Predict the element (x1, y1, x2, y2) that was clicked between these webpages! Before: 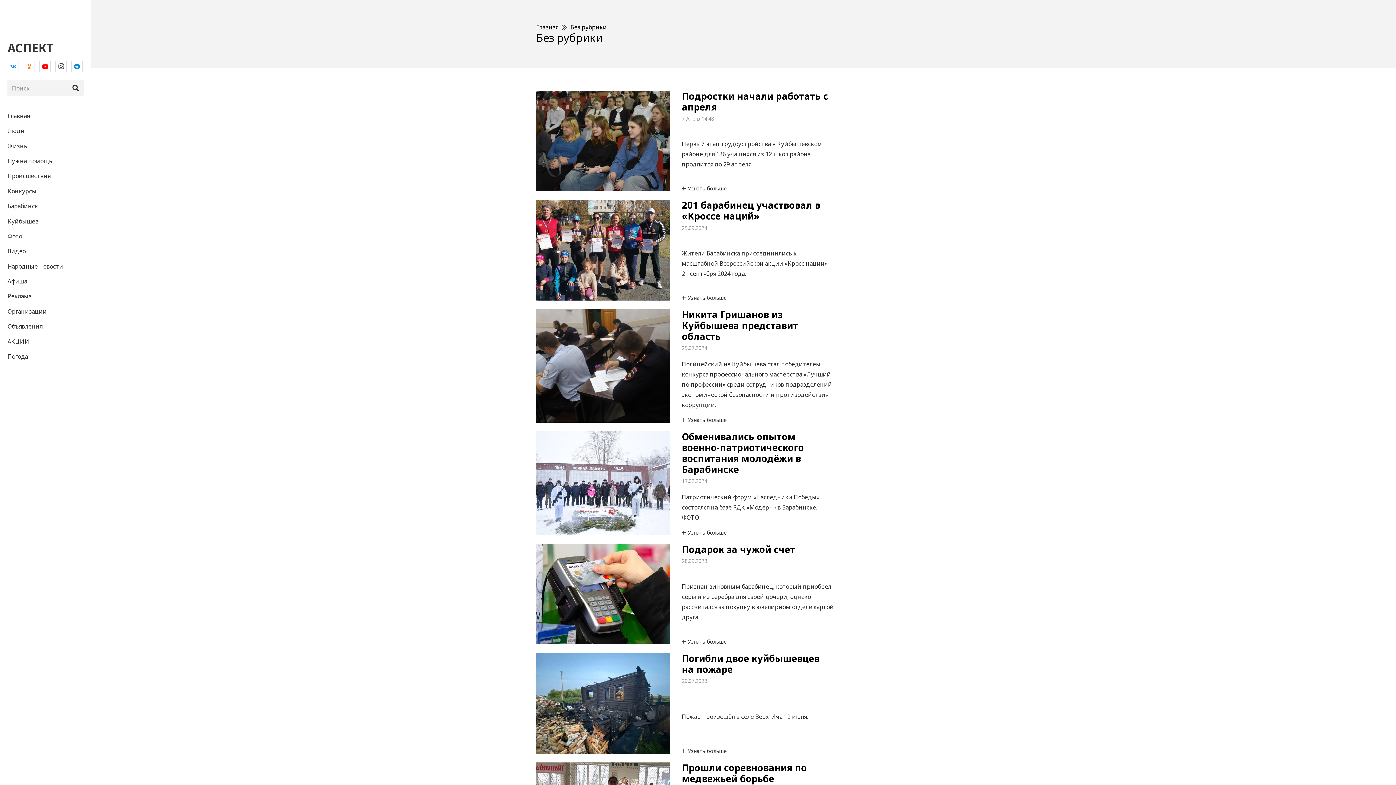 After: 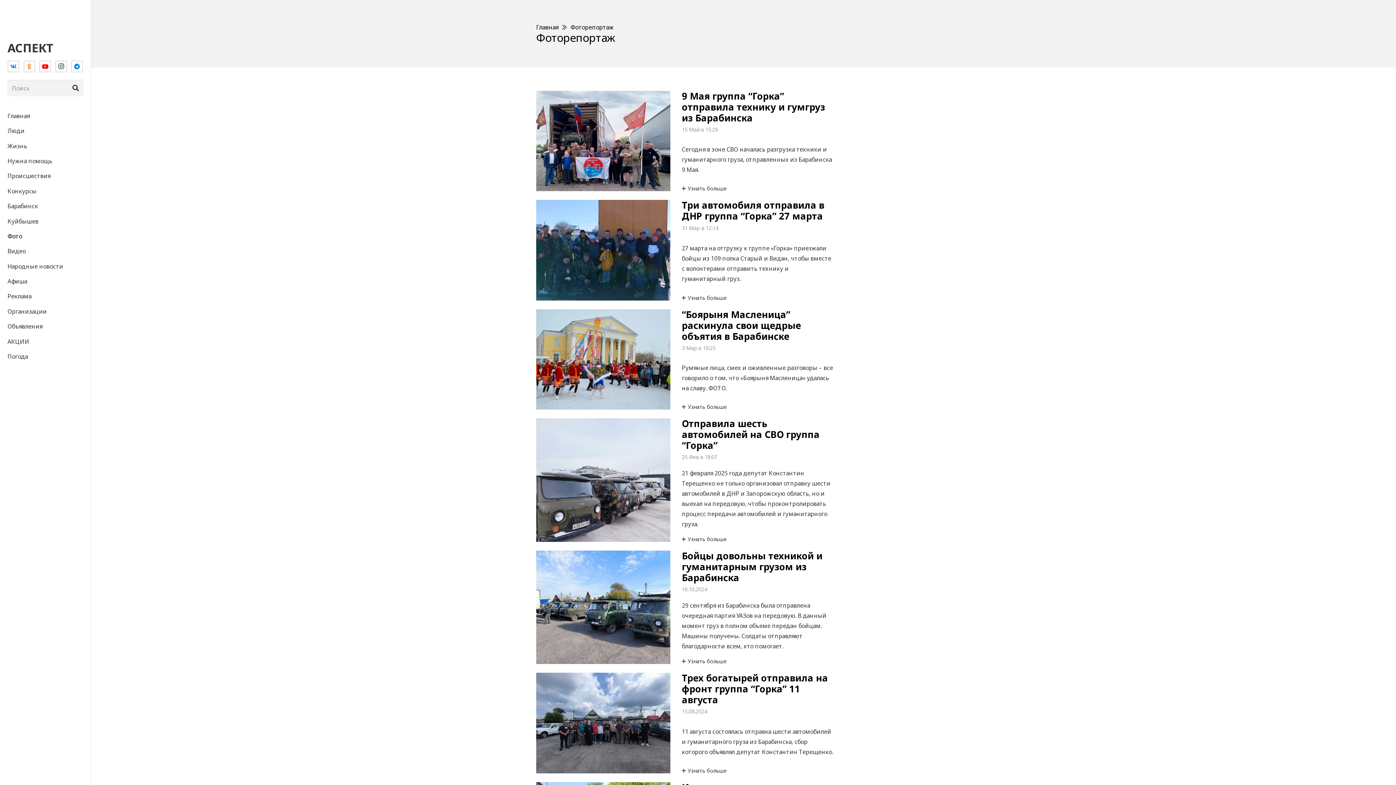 Action: bbox: (0, 229, 90, 244) label: Фото